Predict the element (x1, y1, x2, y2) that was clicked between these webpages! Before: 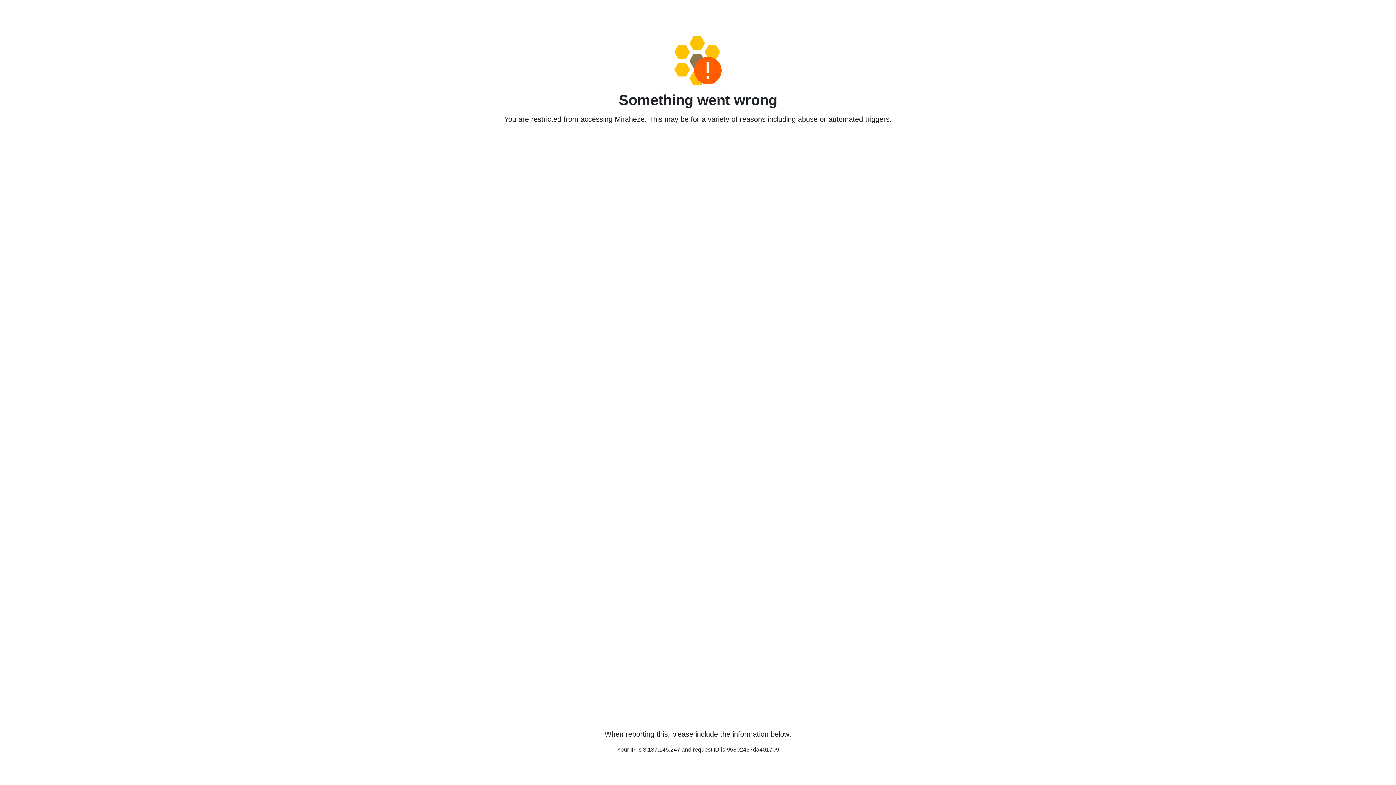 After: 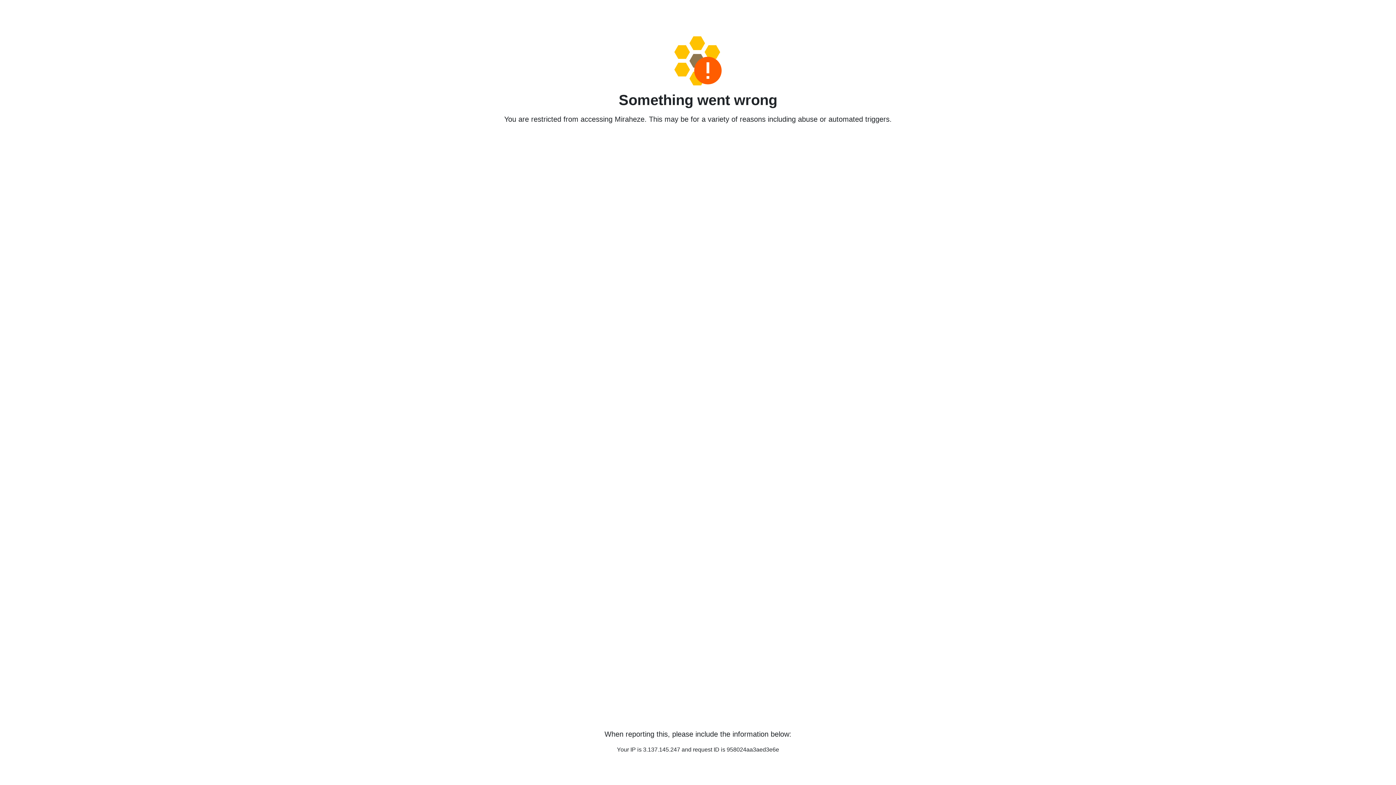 Action: bbox: (458, 36, 938, 85)